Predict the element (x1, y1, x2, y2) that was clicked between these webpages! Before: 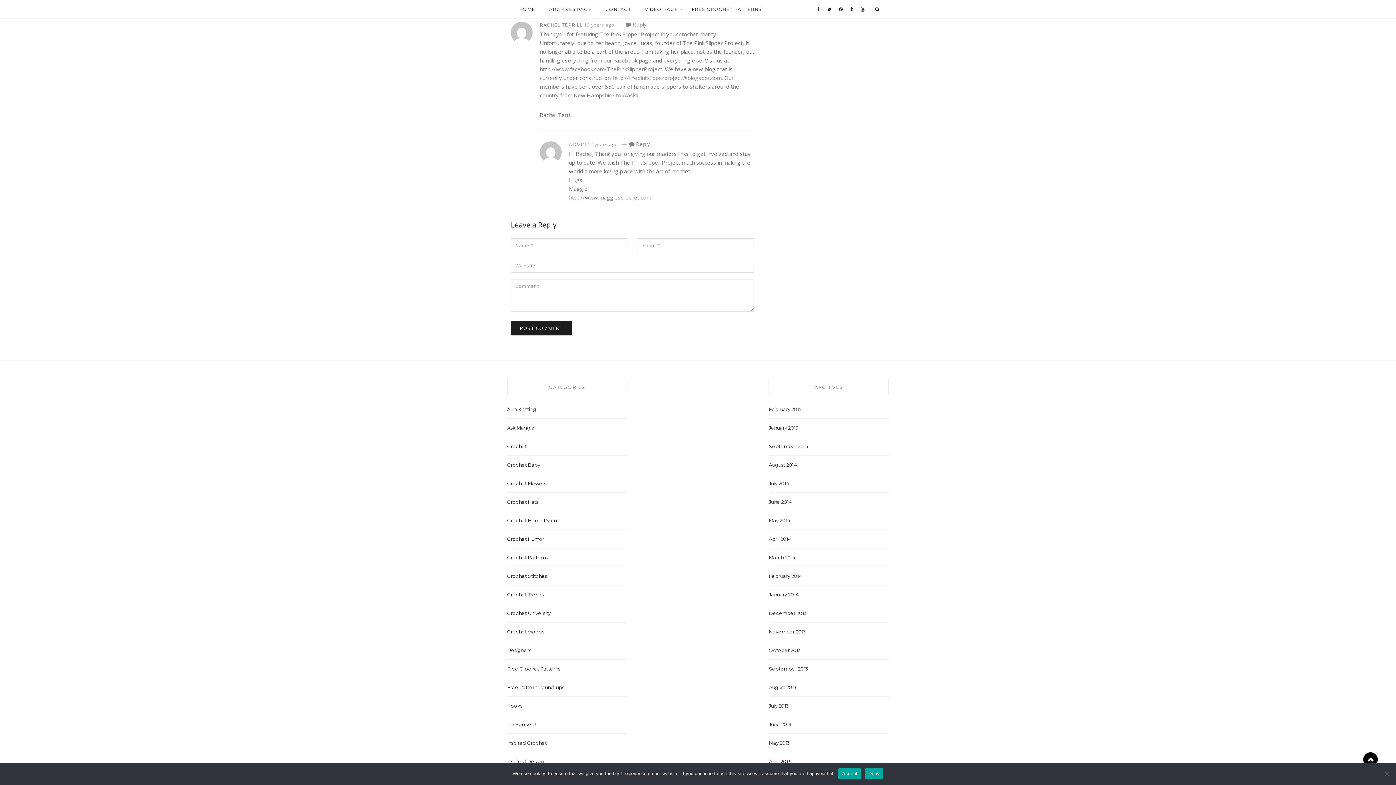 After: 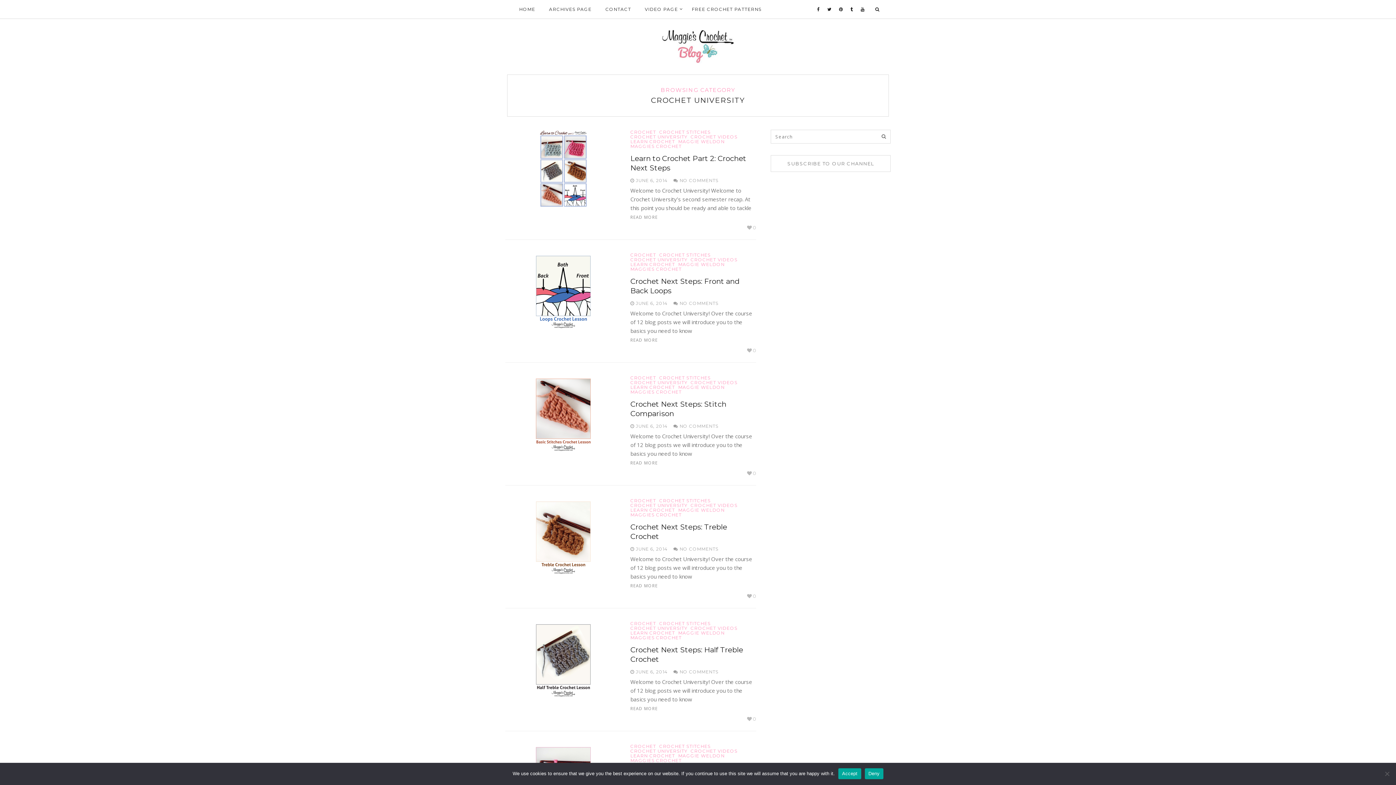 Action: bbox: (507, 610, 550, 616) label: Crochet University